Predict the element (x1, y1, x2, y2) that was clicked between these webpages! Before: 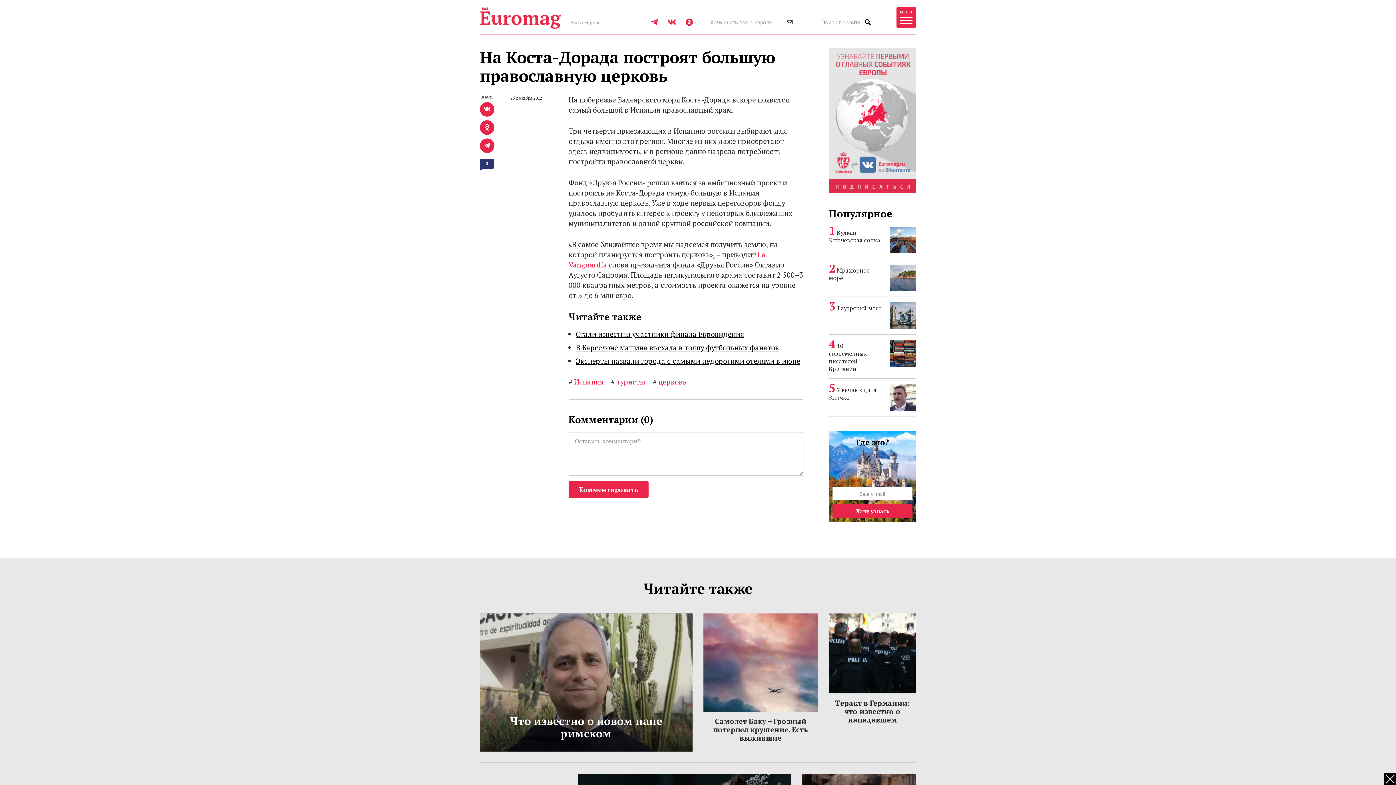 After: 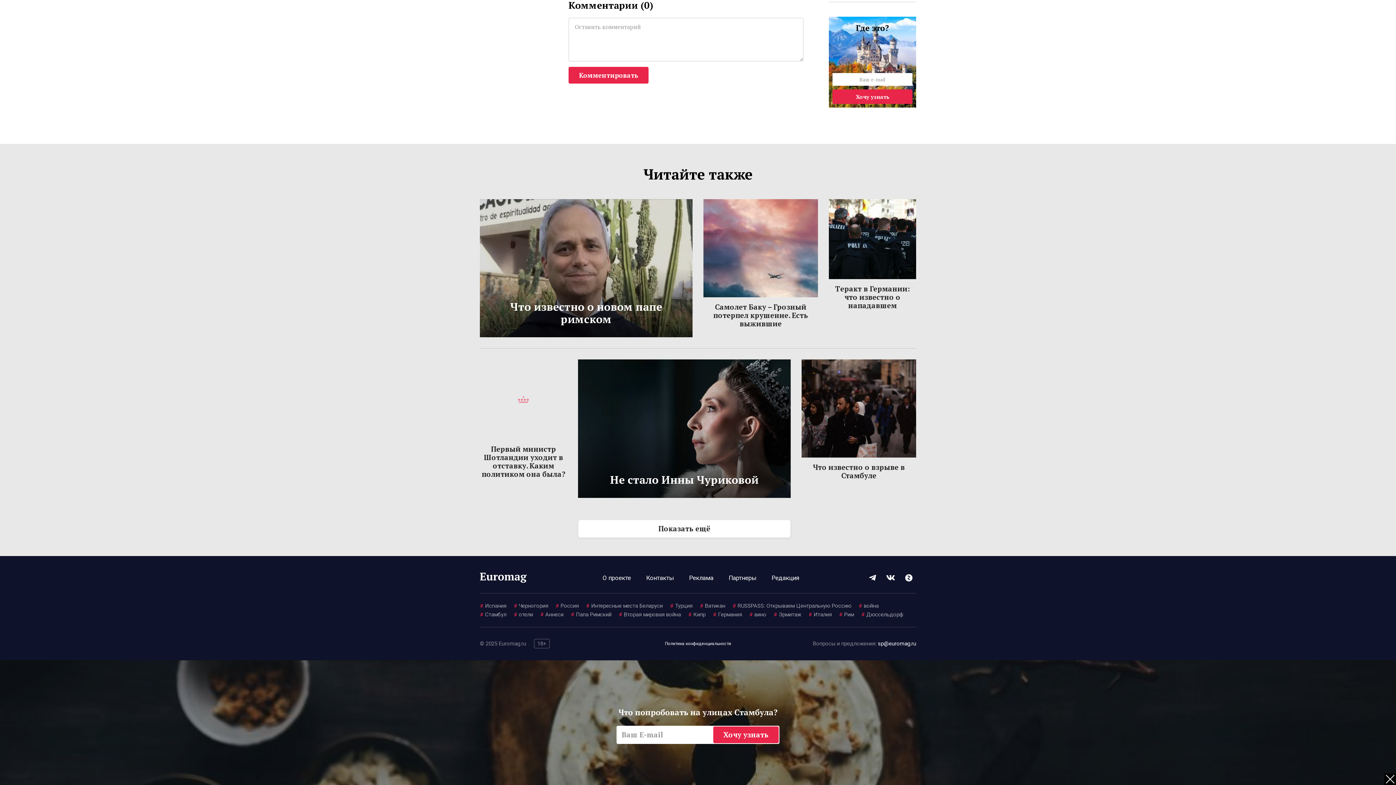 Action: label: 0 bbox: (480, 158, 494, 168)